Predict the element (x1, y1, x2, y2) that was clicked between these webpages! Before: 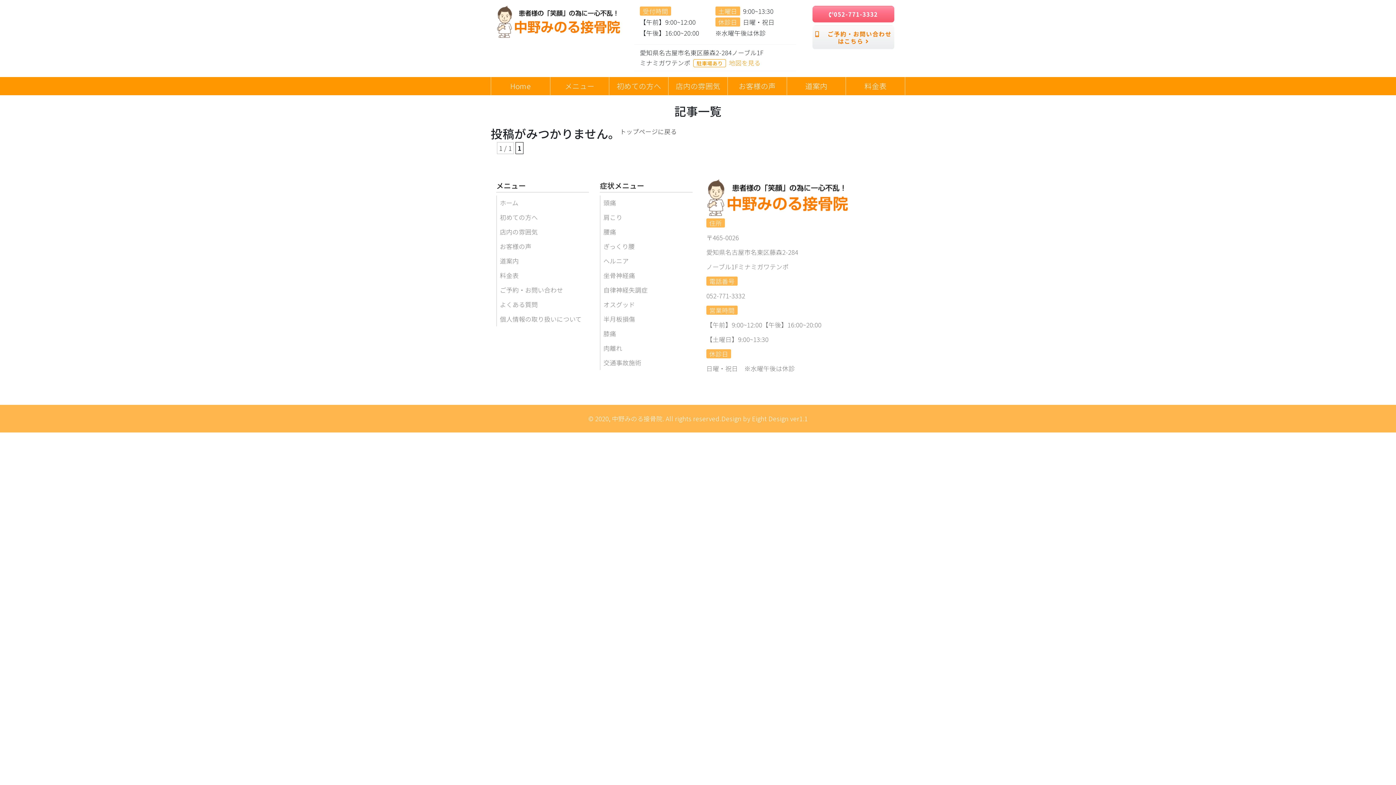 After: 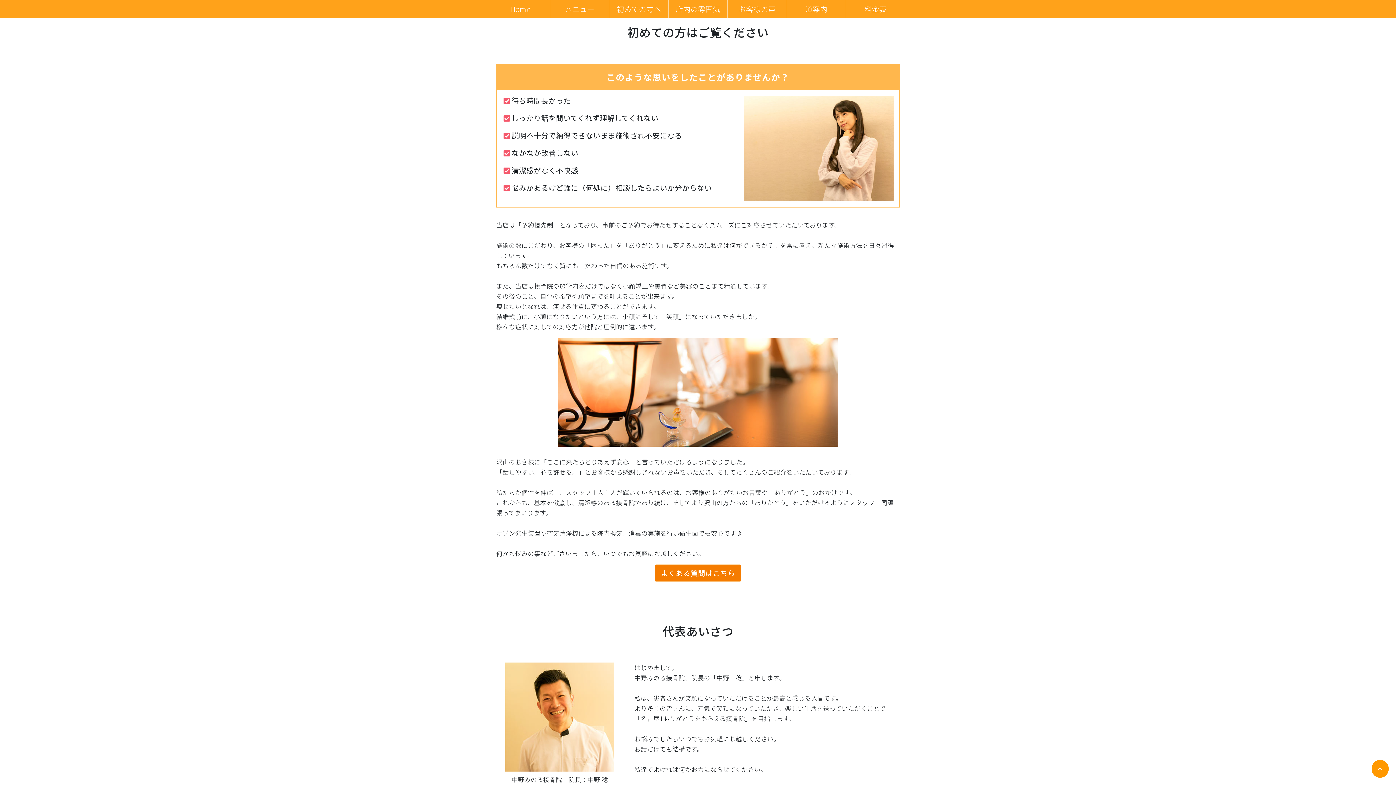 Action: bbox: (609, 77, 668, 95) label: 初めての方へ